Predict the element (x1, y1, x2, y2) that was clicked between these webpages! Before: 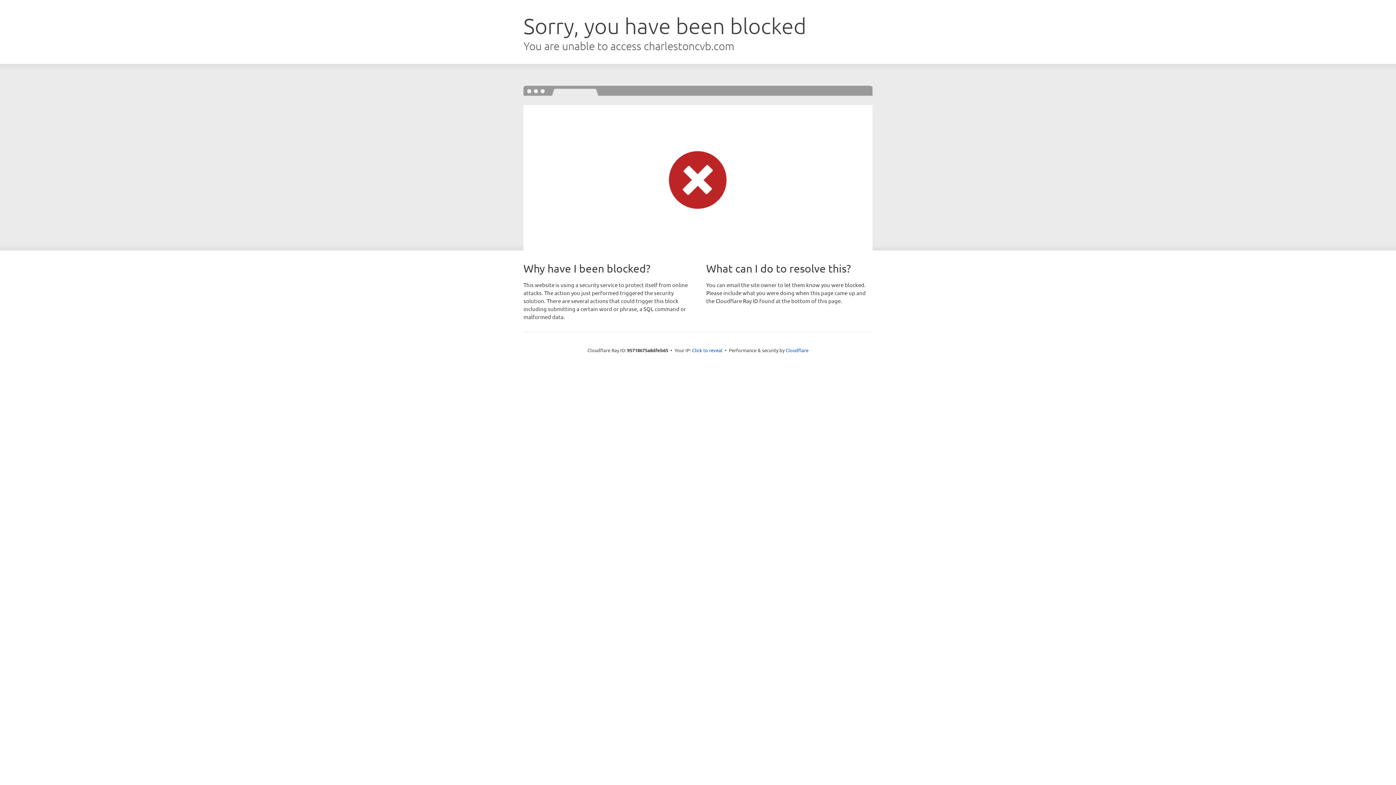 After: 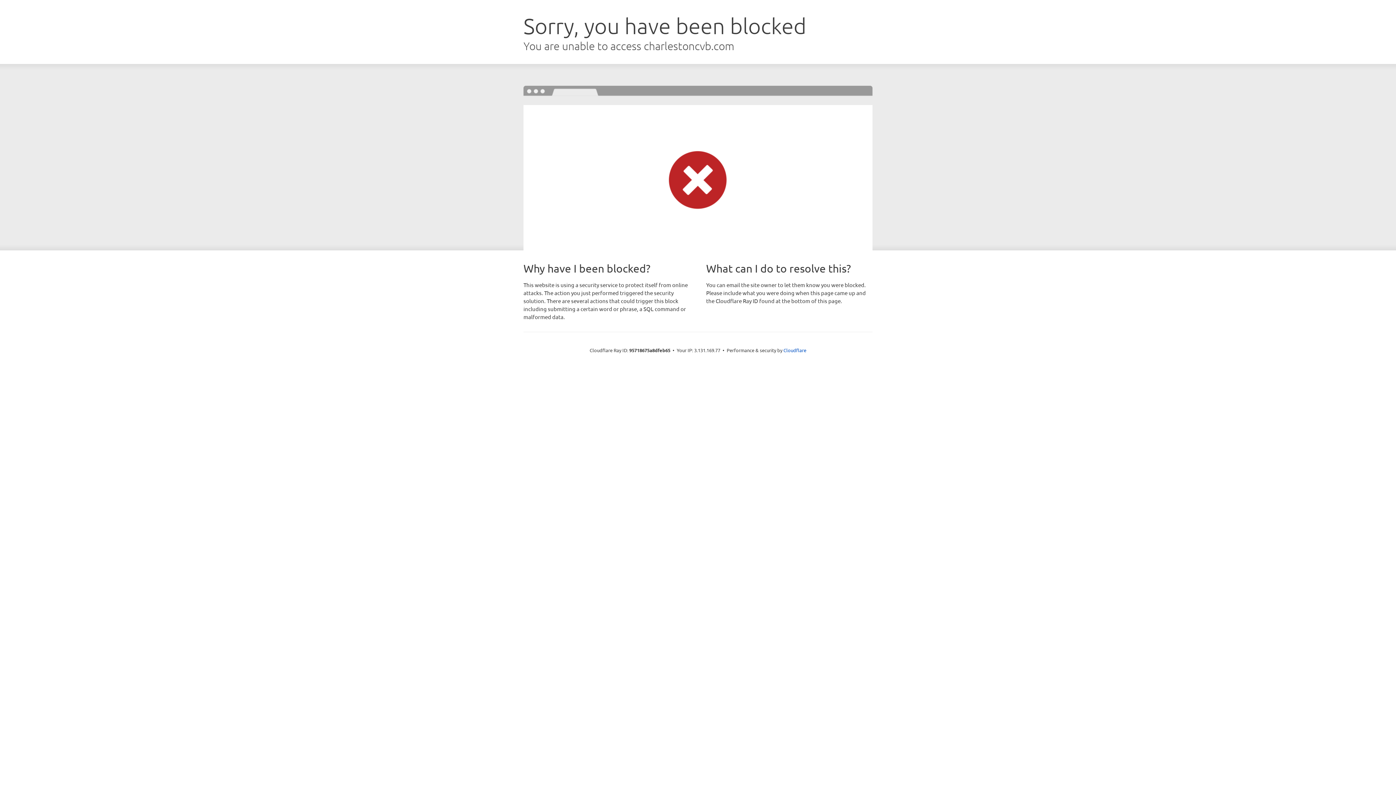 Action: label: Click to reveal bbox: (692, 346, 722, 353)